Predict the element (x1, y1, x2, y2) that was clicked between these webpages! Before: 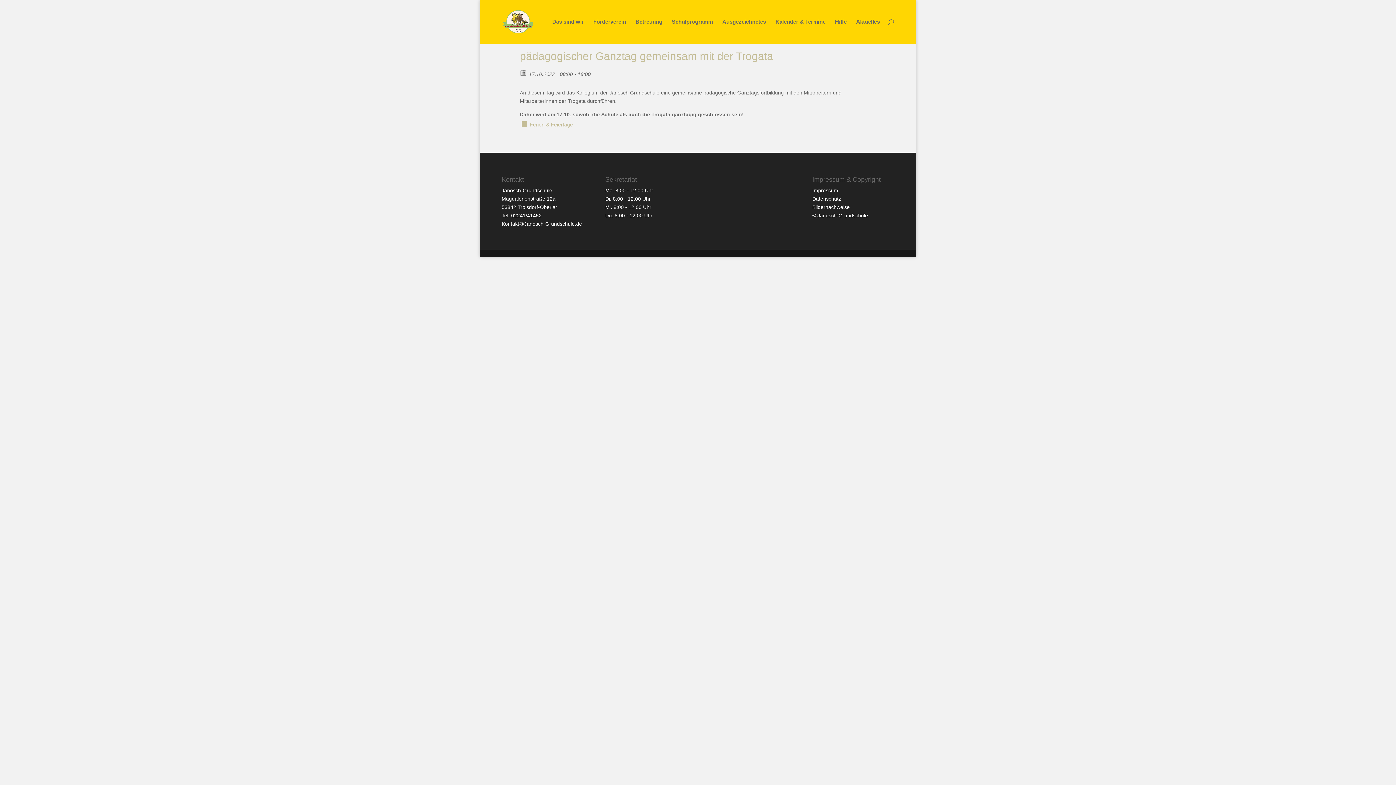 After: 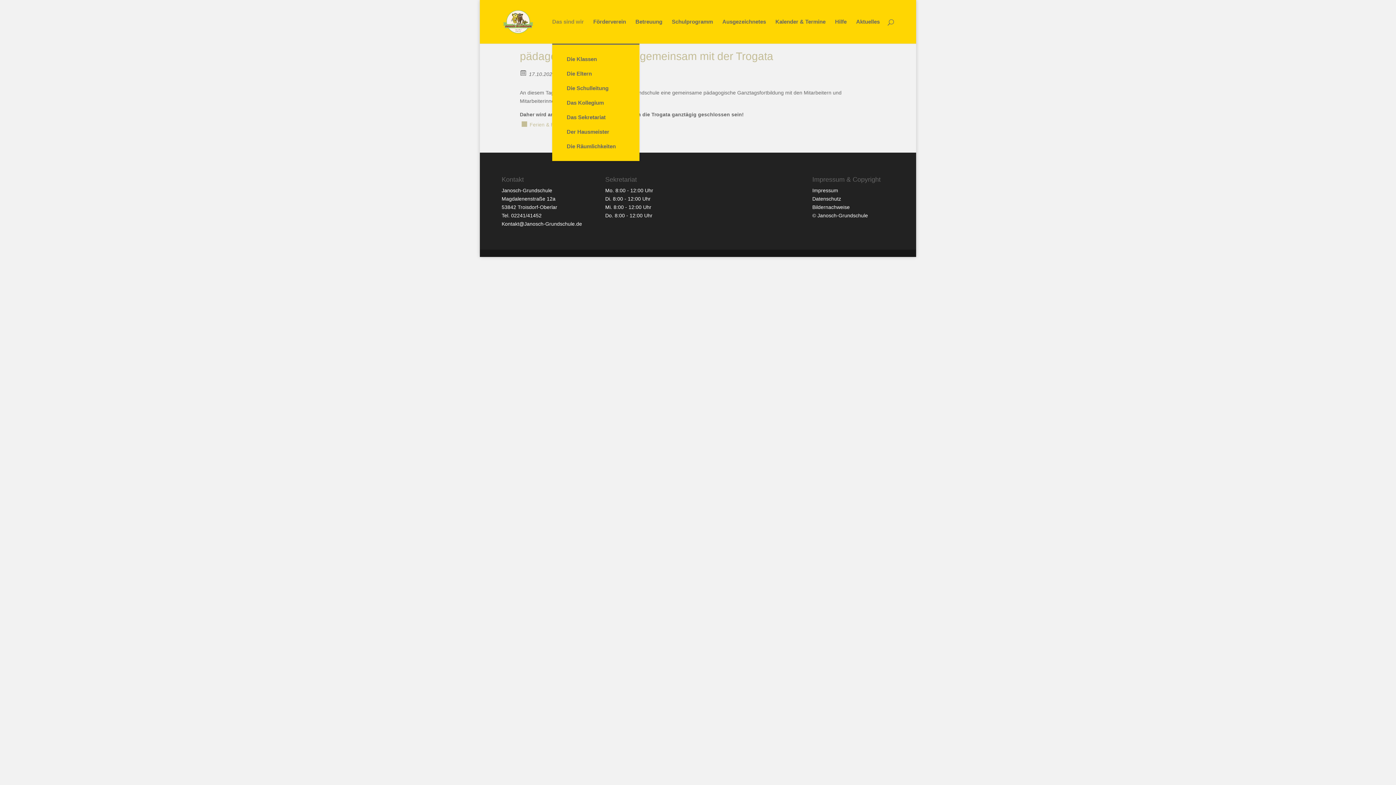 Action: label: Das sind wir bbox: (552, 19, 584, 43)